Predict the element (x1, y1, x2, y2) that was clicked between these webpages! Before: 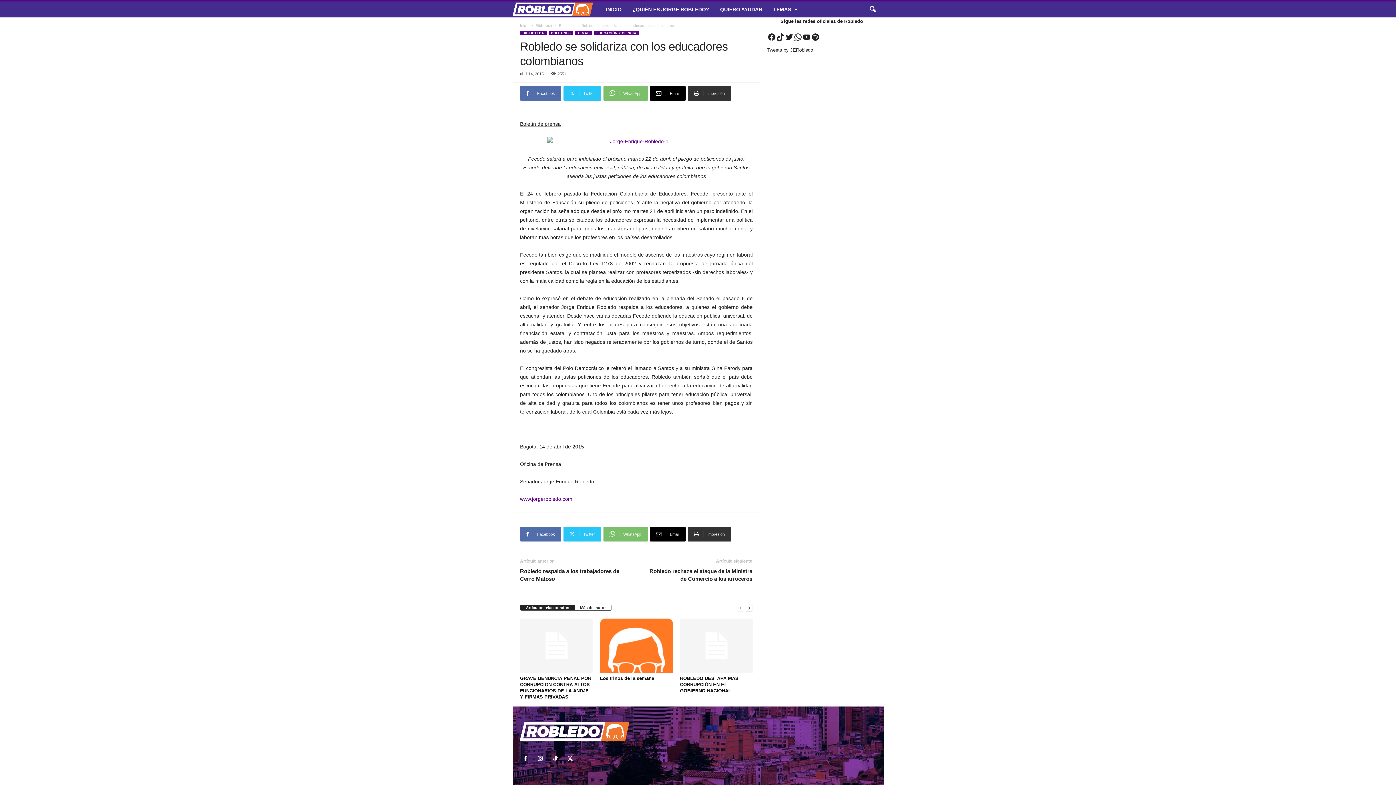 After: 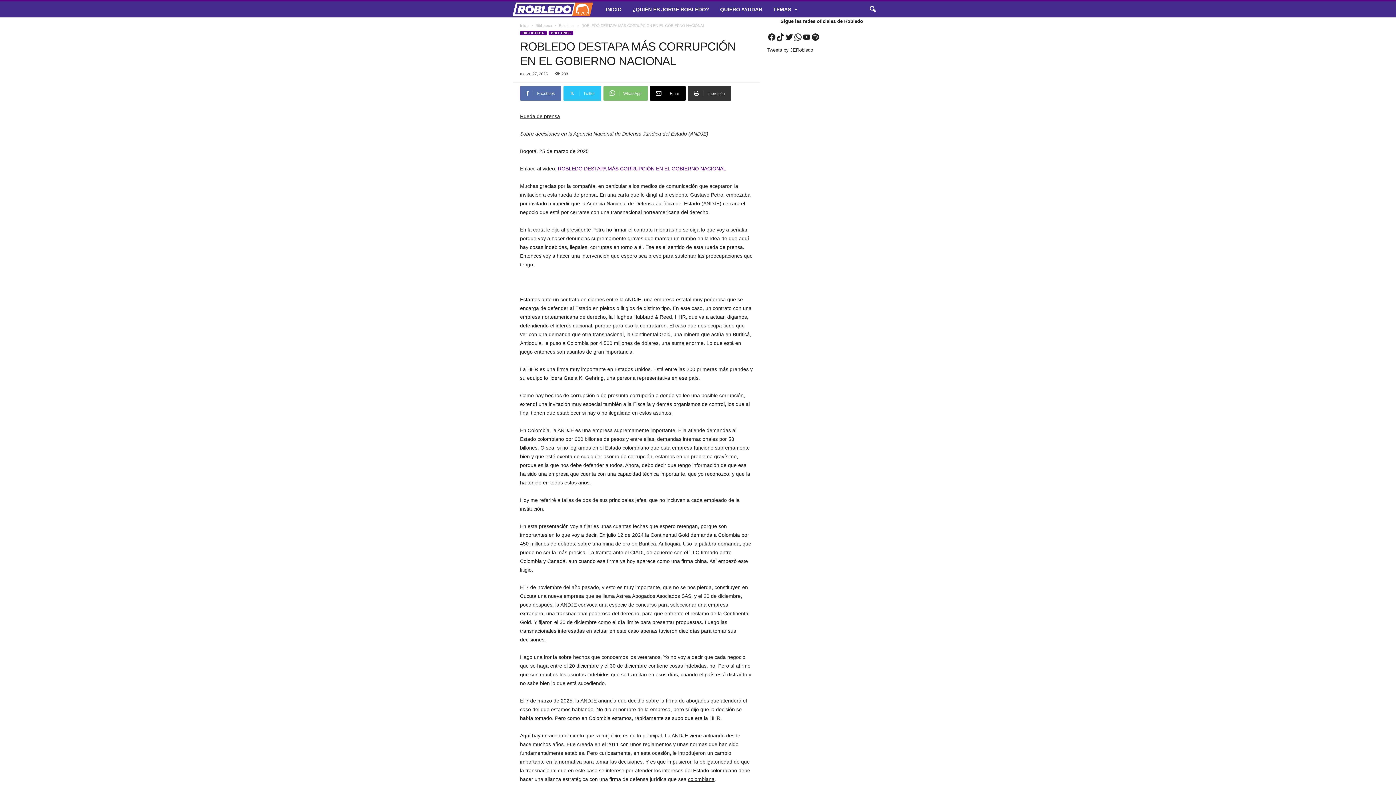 Action: bbox: (680, 618, 752, 673)